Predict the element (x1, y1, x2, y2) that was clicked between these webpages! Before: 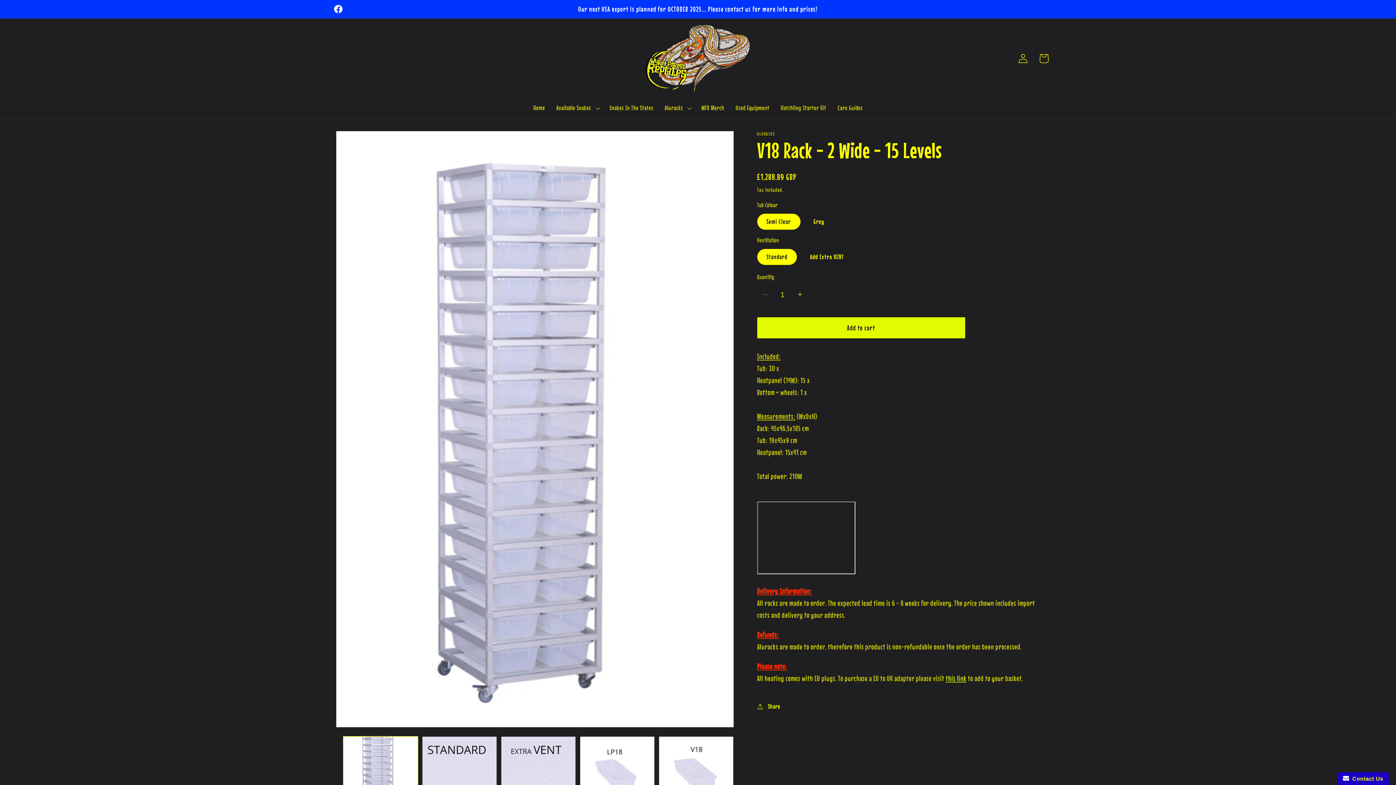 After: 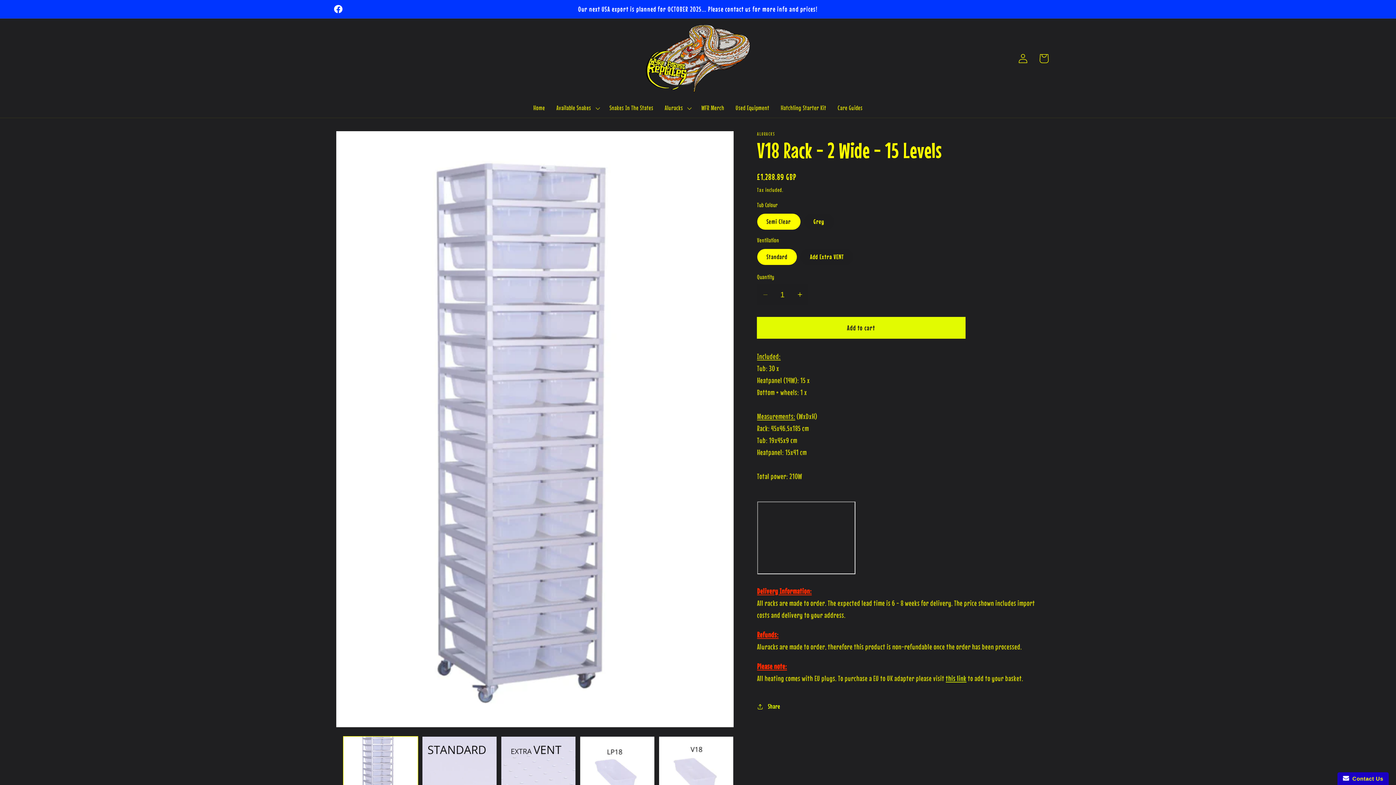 Action: bbox: (757, 317, 965, 338) label: Add to cart